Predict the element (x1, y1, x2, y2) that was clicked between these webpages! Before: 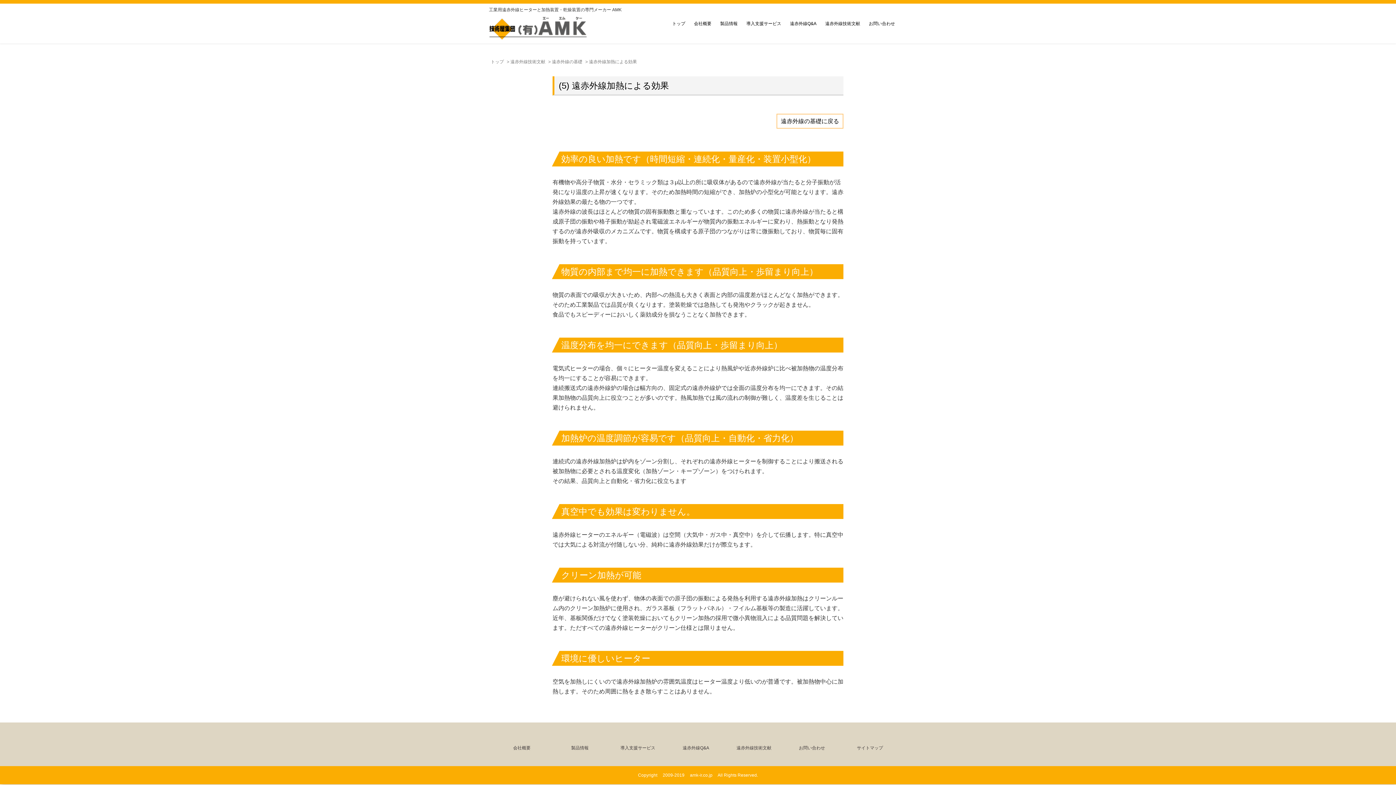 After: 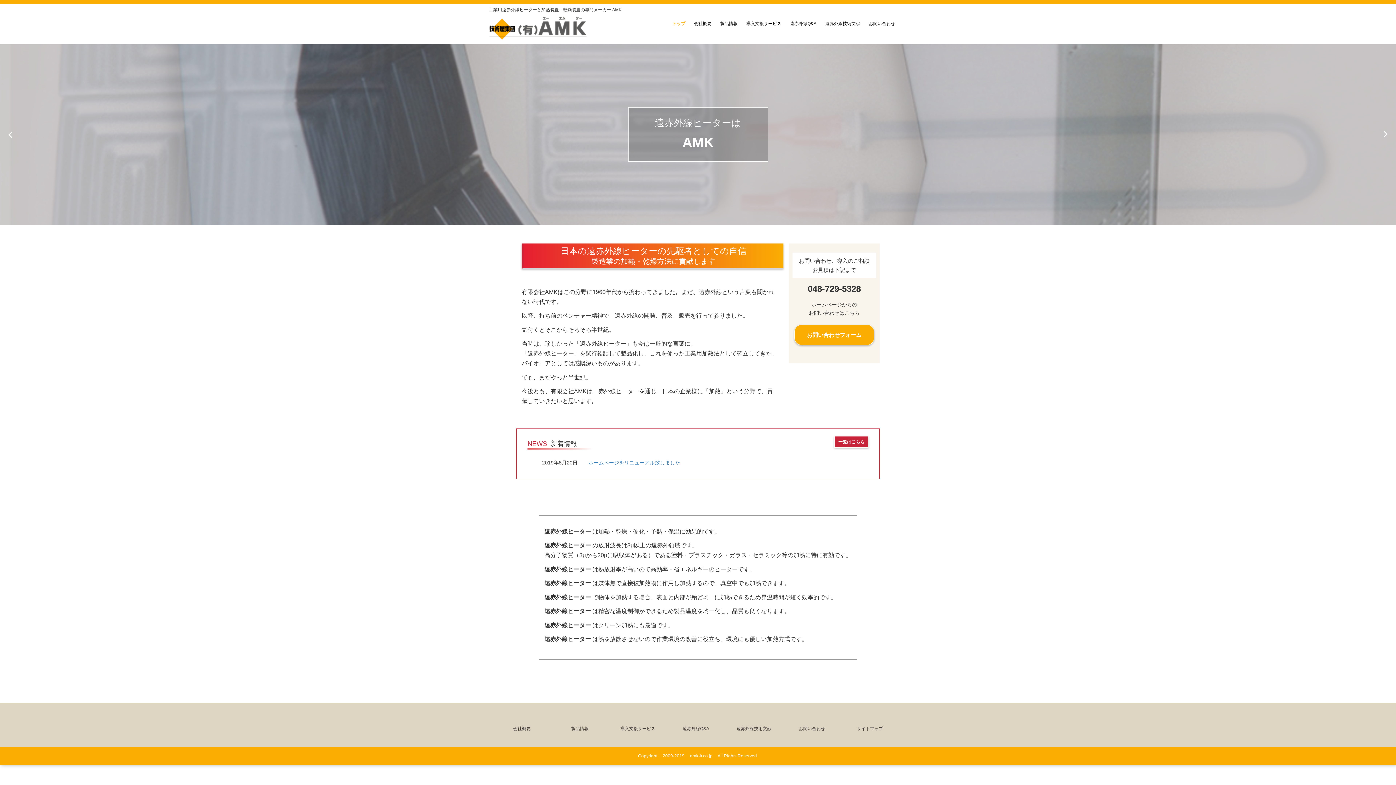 Action: bbox: (490, 59, 505, 64) label: トップ